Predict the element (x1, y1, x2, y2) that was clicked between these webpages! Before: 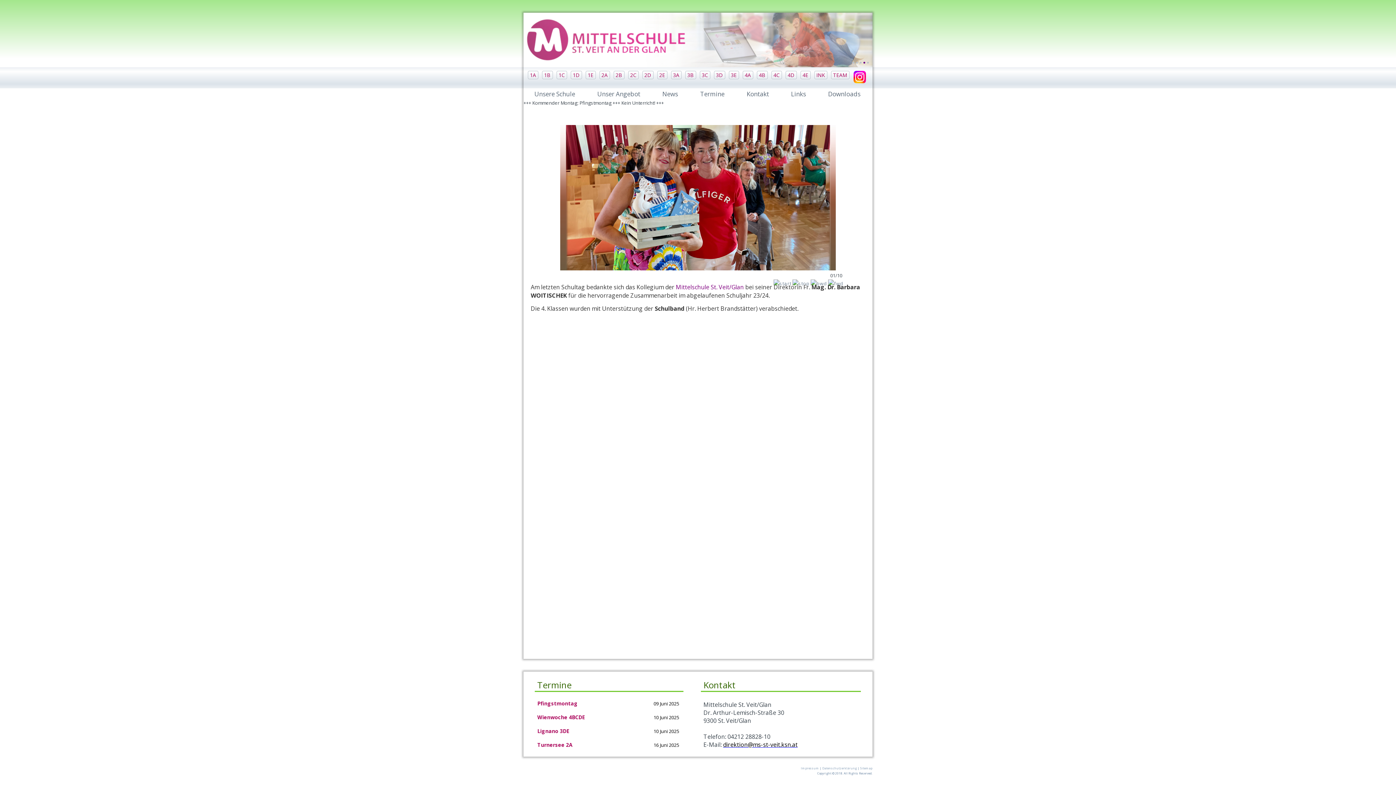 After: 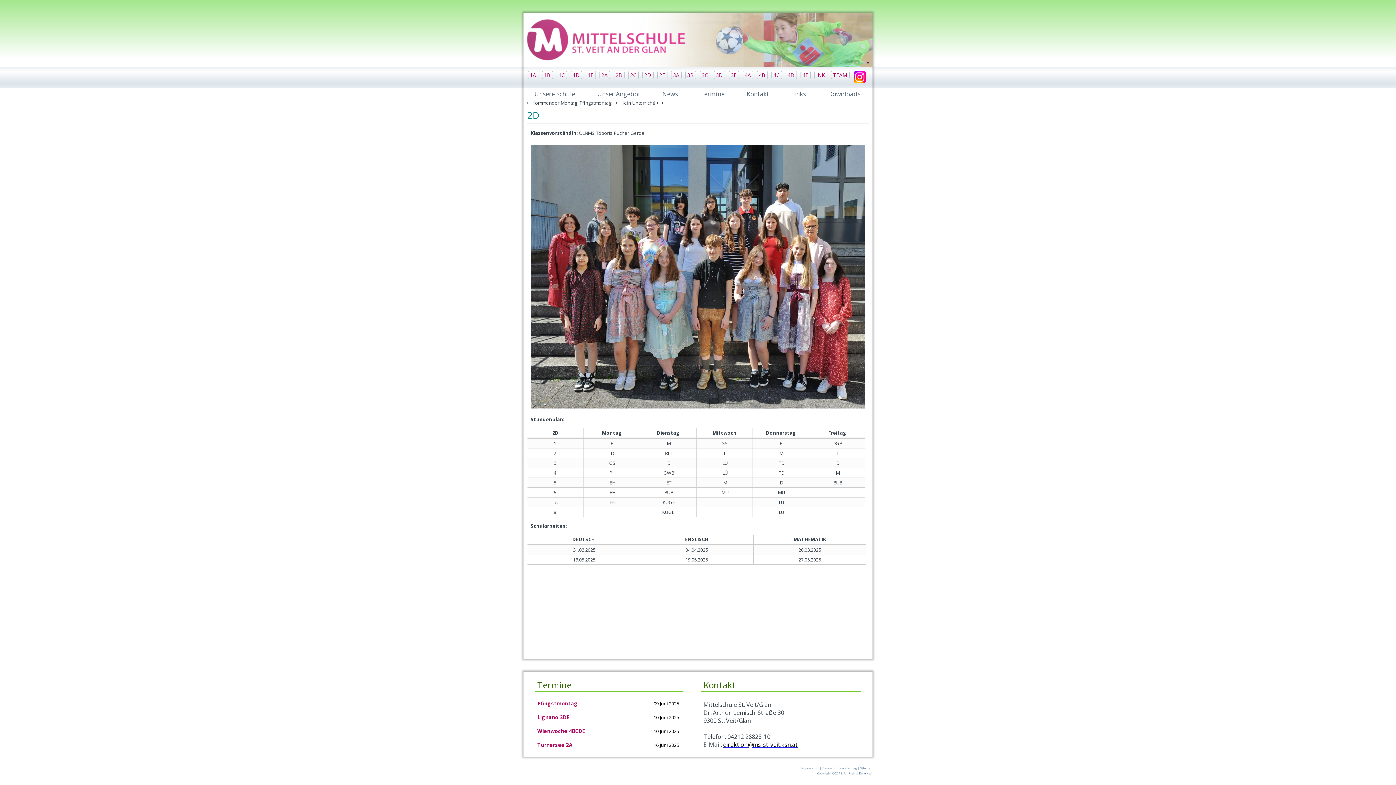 Action: label: 2D bbox: (642, 70, 653, 79)